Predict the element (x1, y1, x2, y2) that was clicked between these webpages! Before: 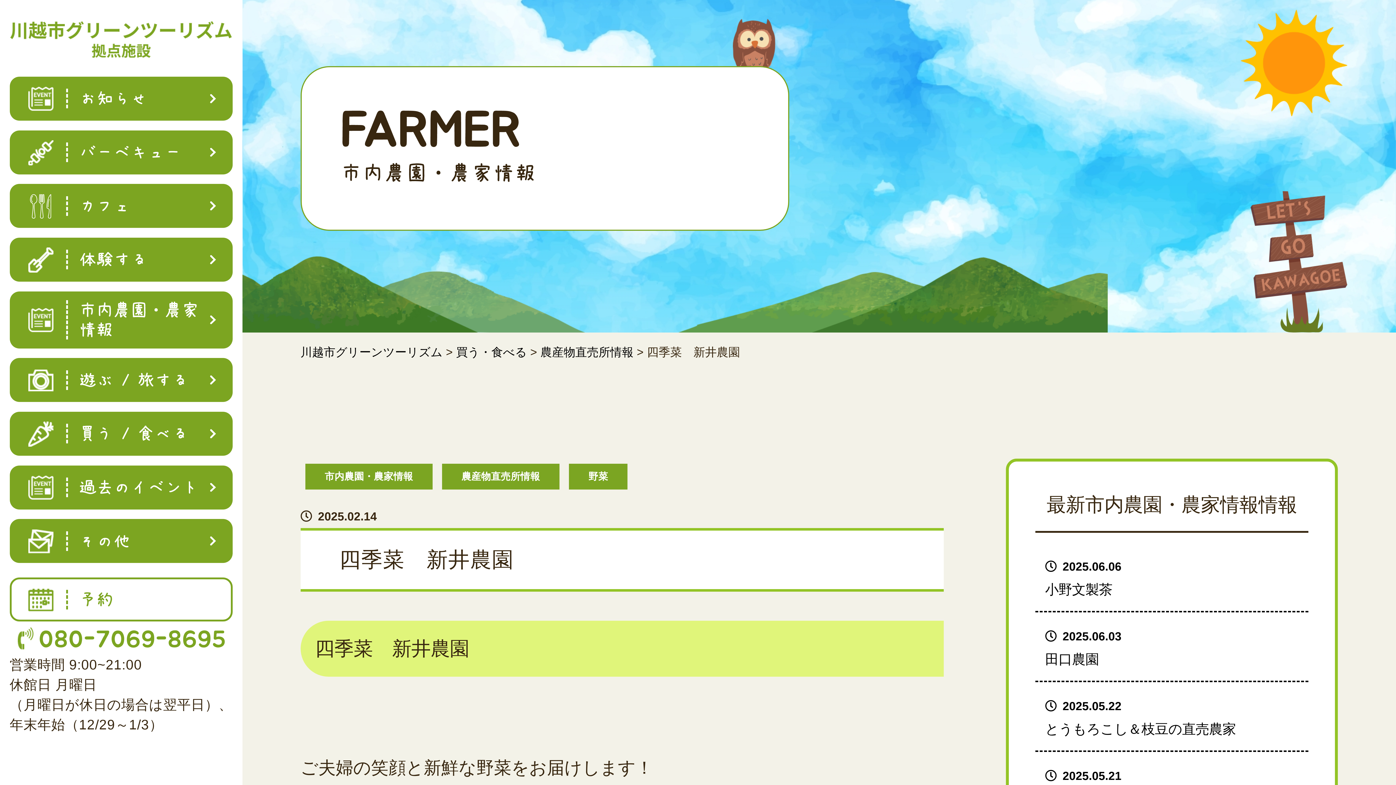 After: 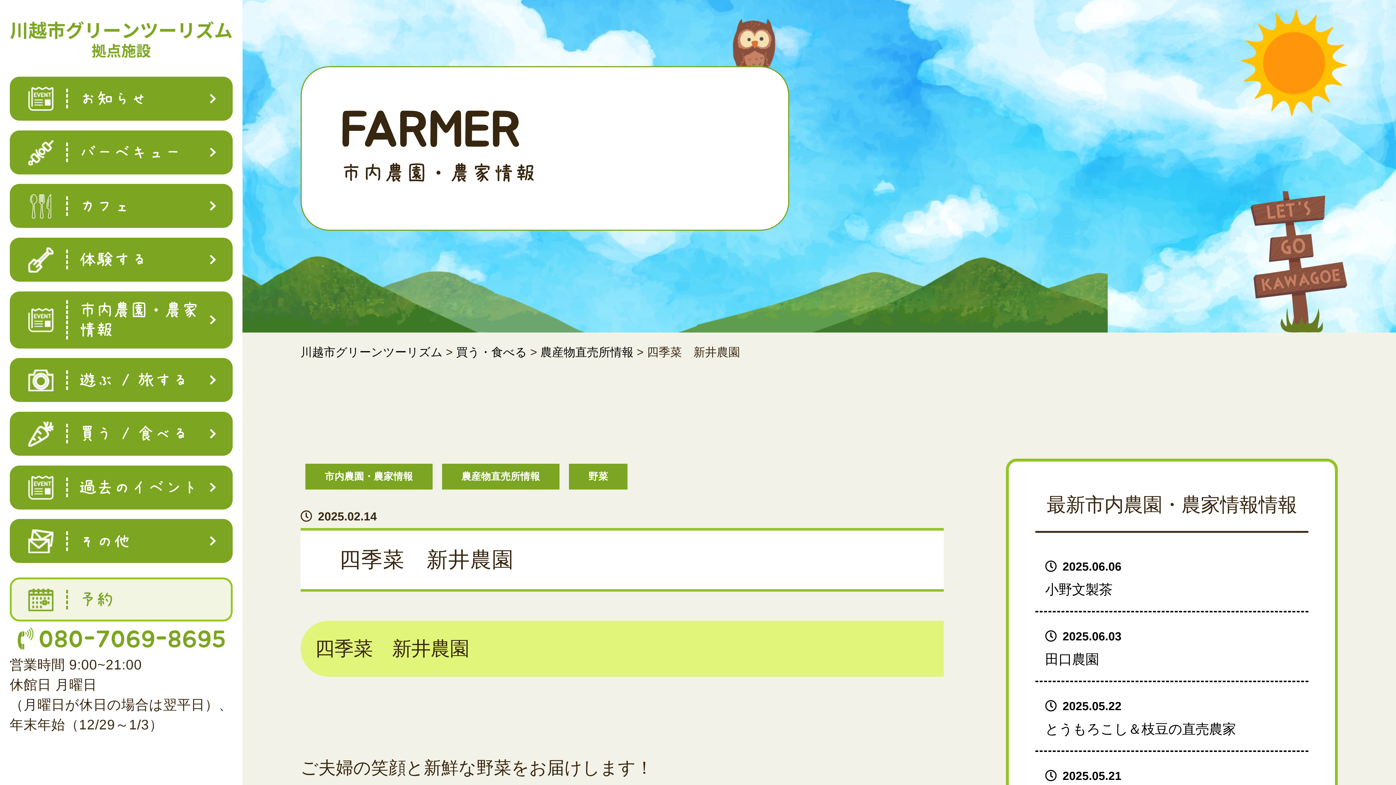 Action: bbox: (9, 577, 232, 621) label: 予約